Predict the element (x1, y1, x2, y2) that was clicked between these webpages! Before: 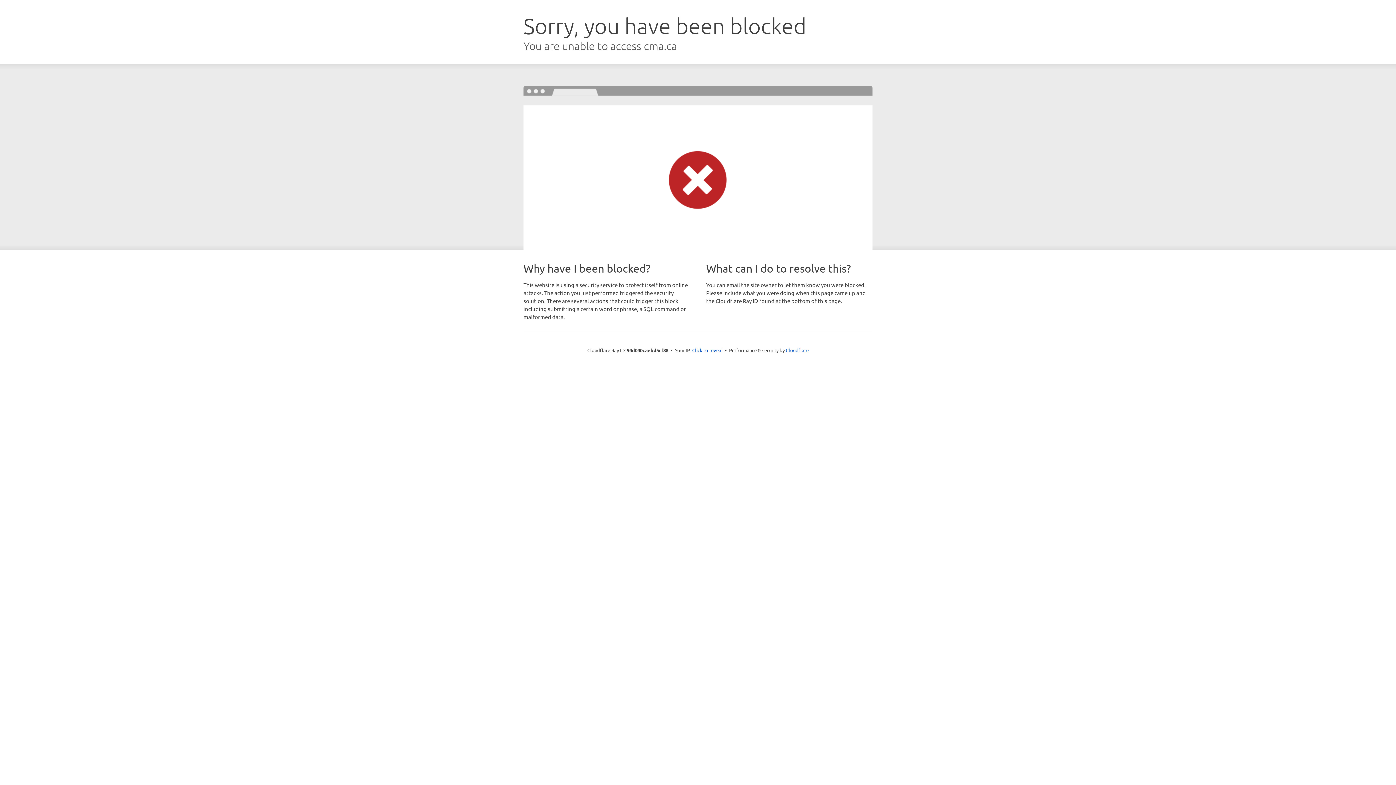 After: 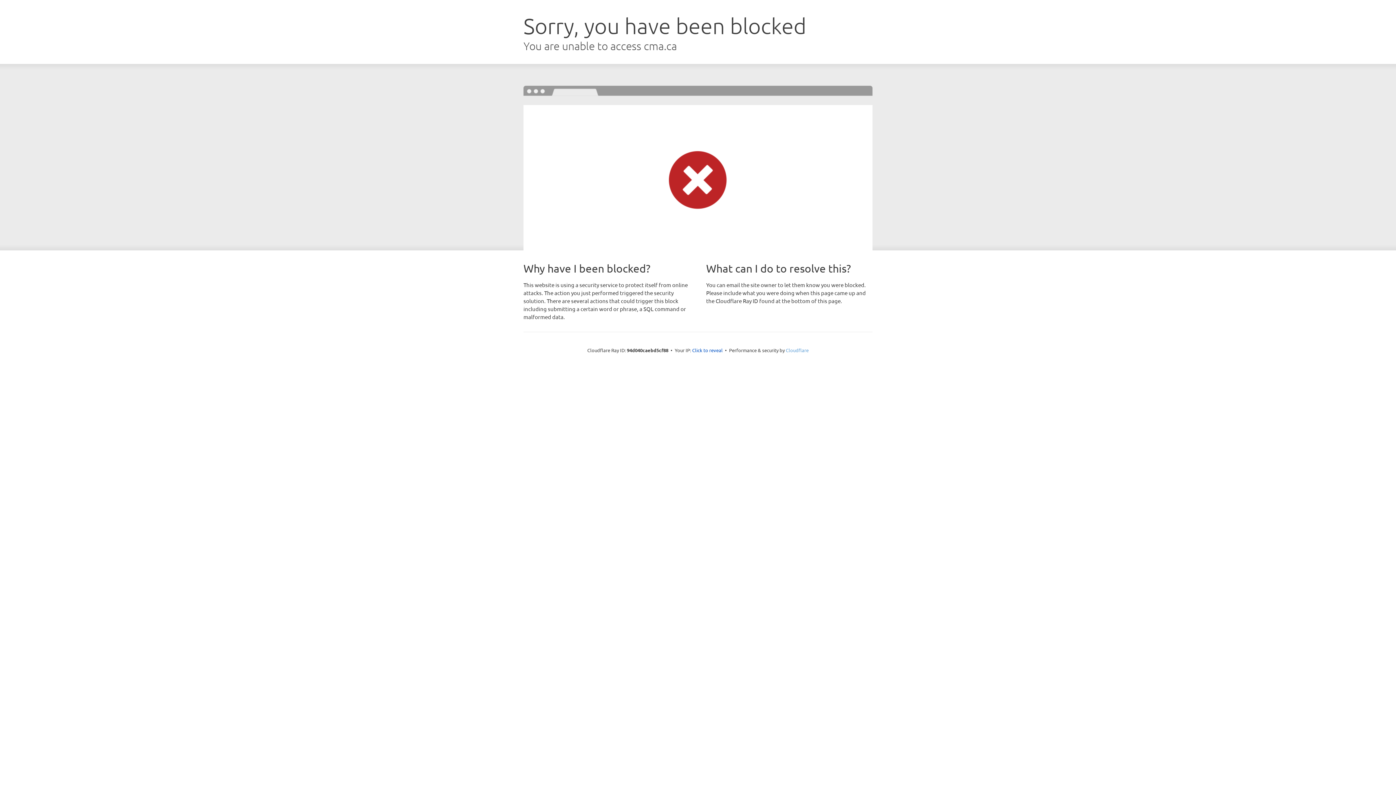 Action: label: Cloudflare bbox: (786, 347, 808, 353)